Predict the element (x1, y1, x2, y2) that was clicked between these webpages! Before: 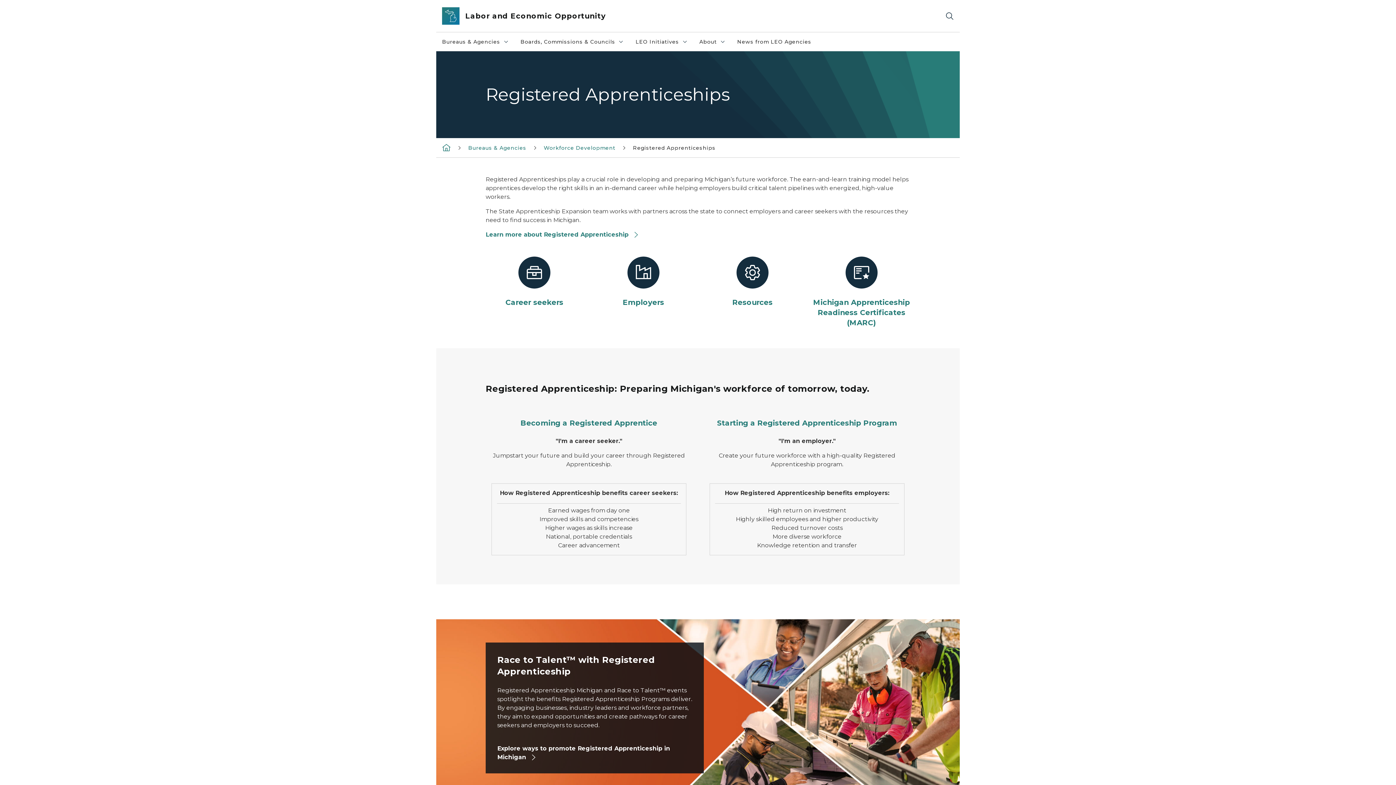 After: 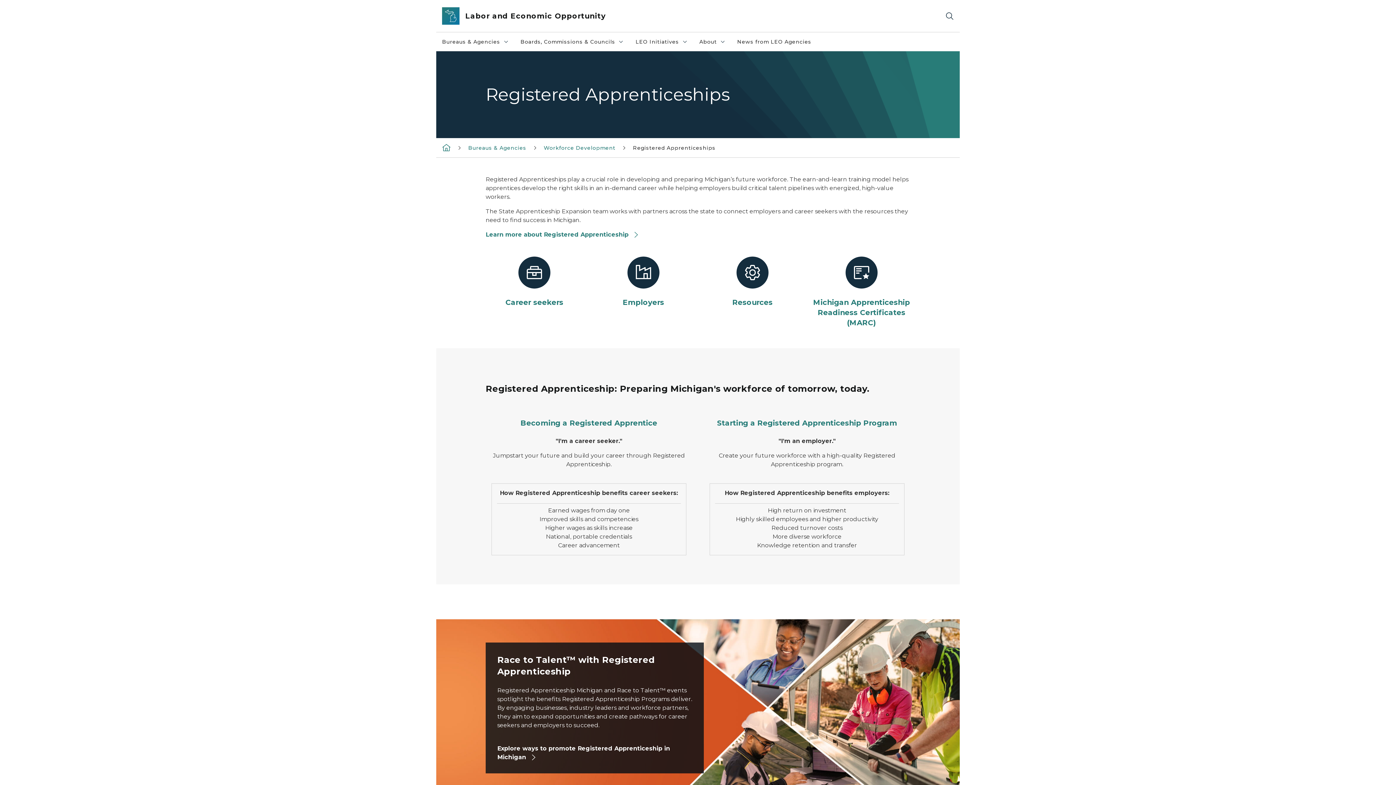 Action: bbox: (633, 144, 715, 151) label: Registered Apprenticeships